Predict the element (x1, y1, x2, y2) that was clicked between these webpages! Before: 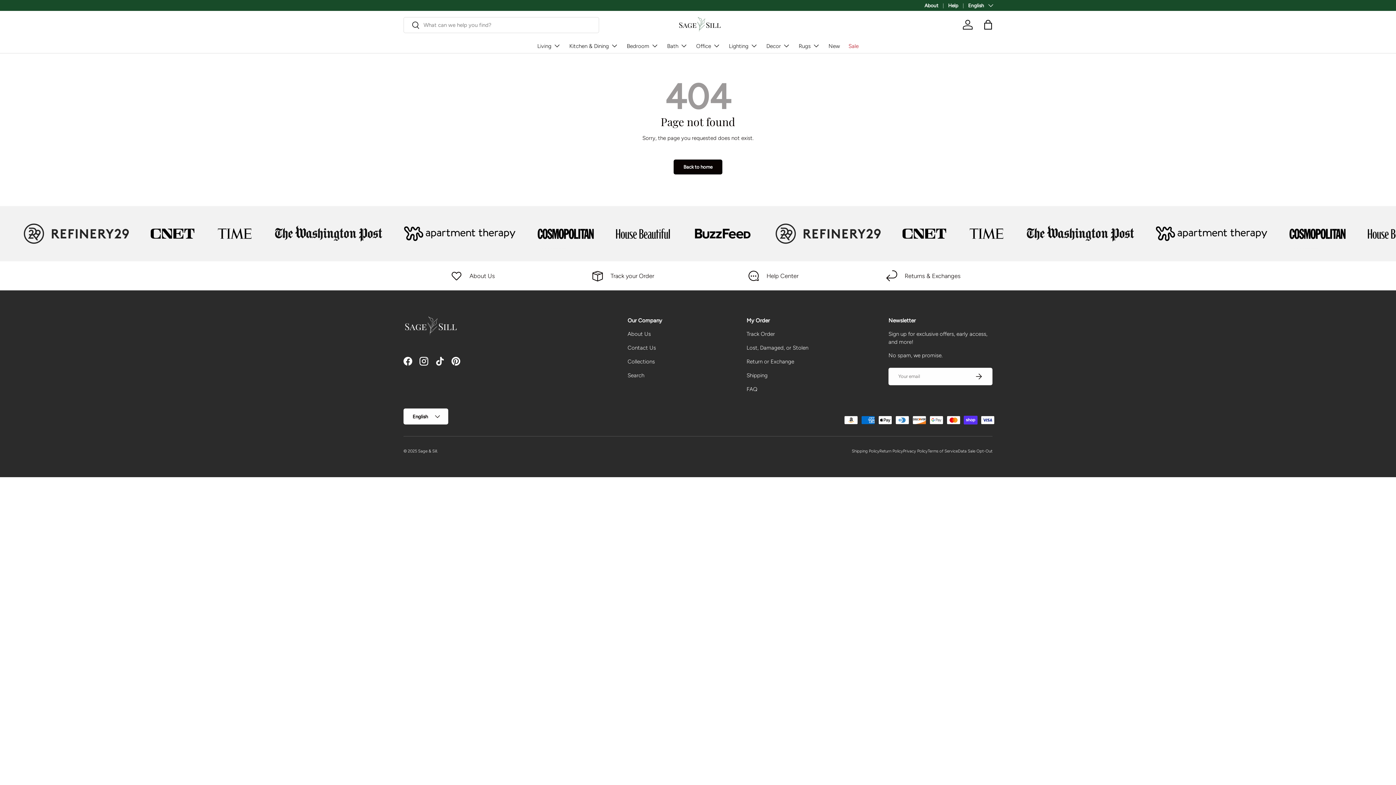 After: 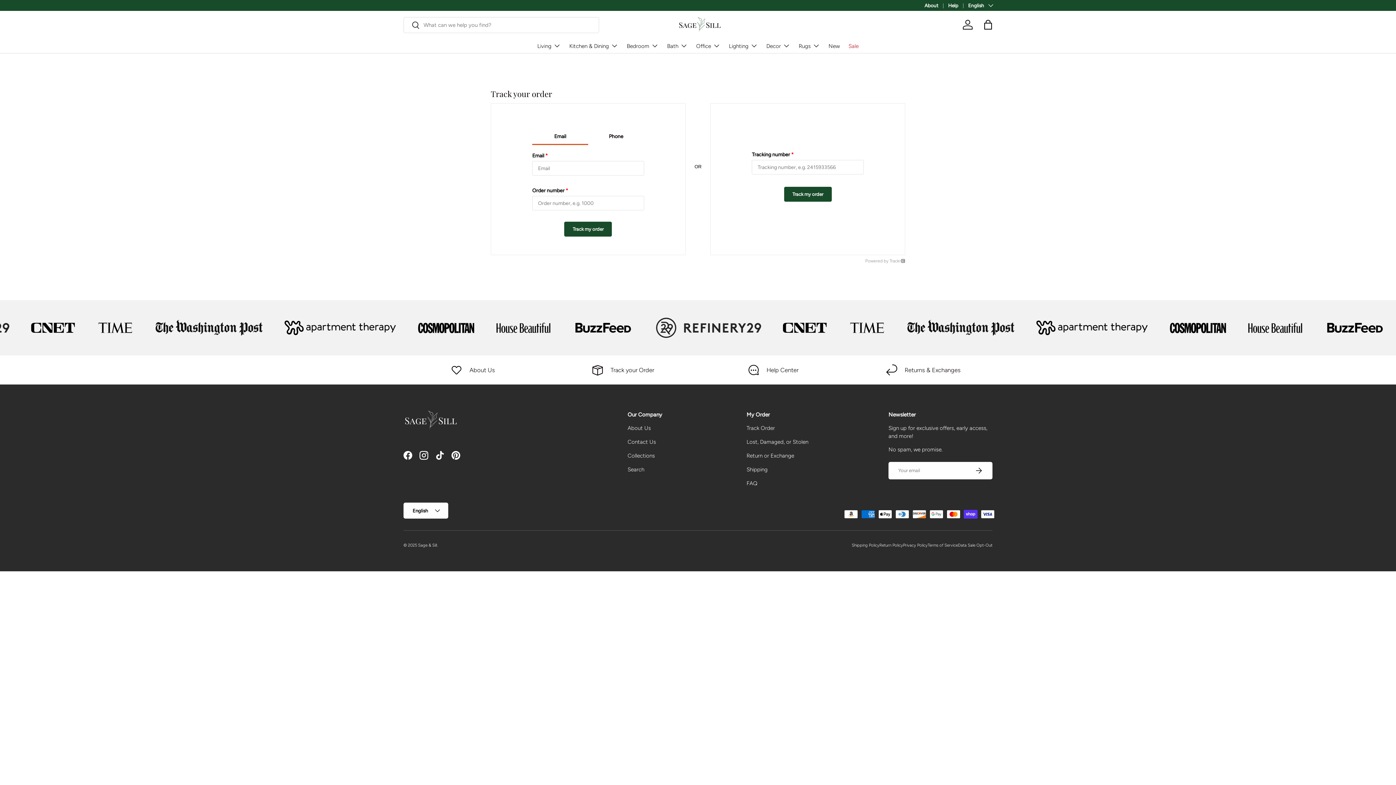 Action: bbox: (553, 270, 692, 281) label: Track your Order